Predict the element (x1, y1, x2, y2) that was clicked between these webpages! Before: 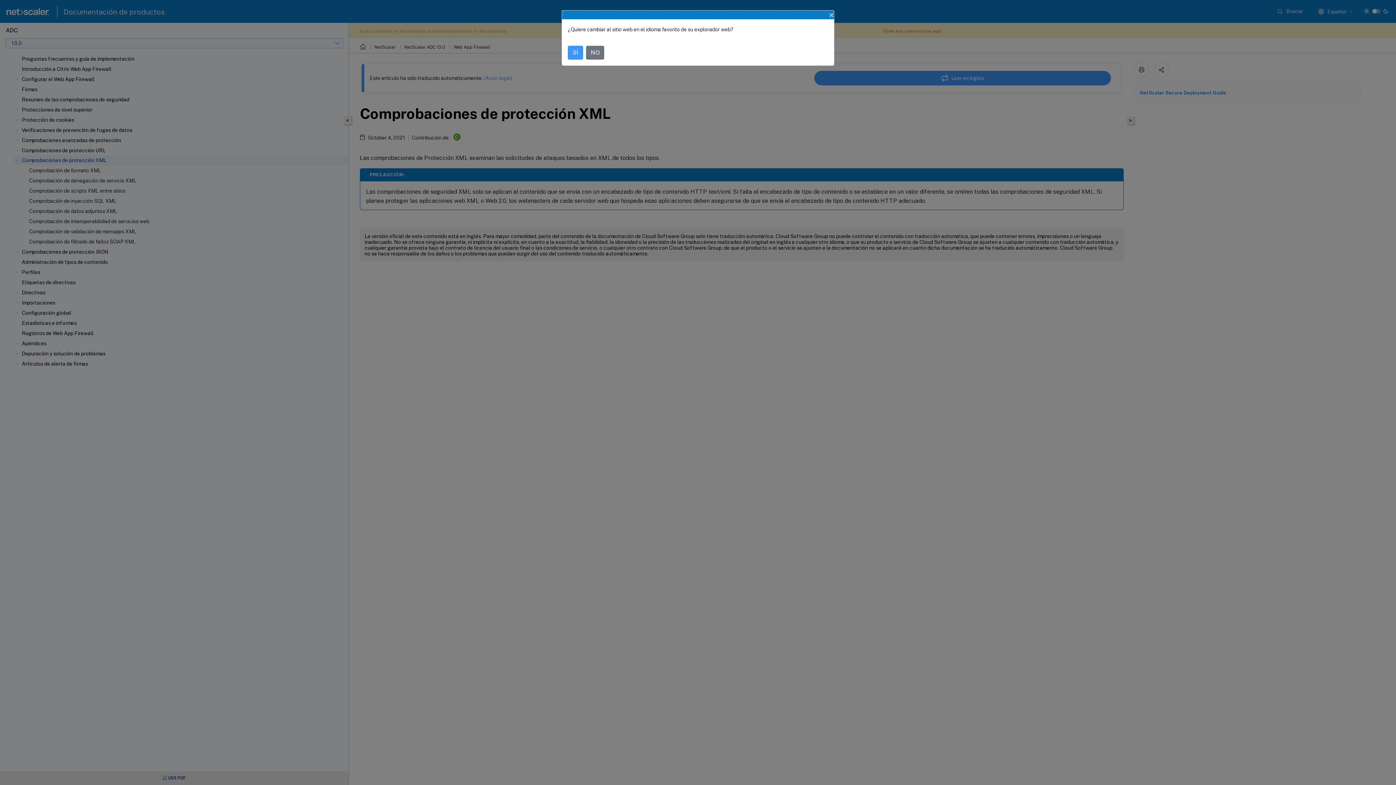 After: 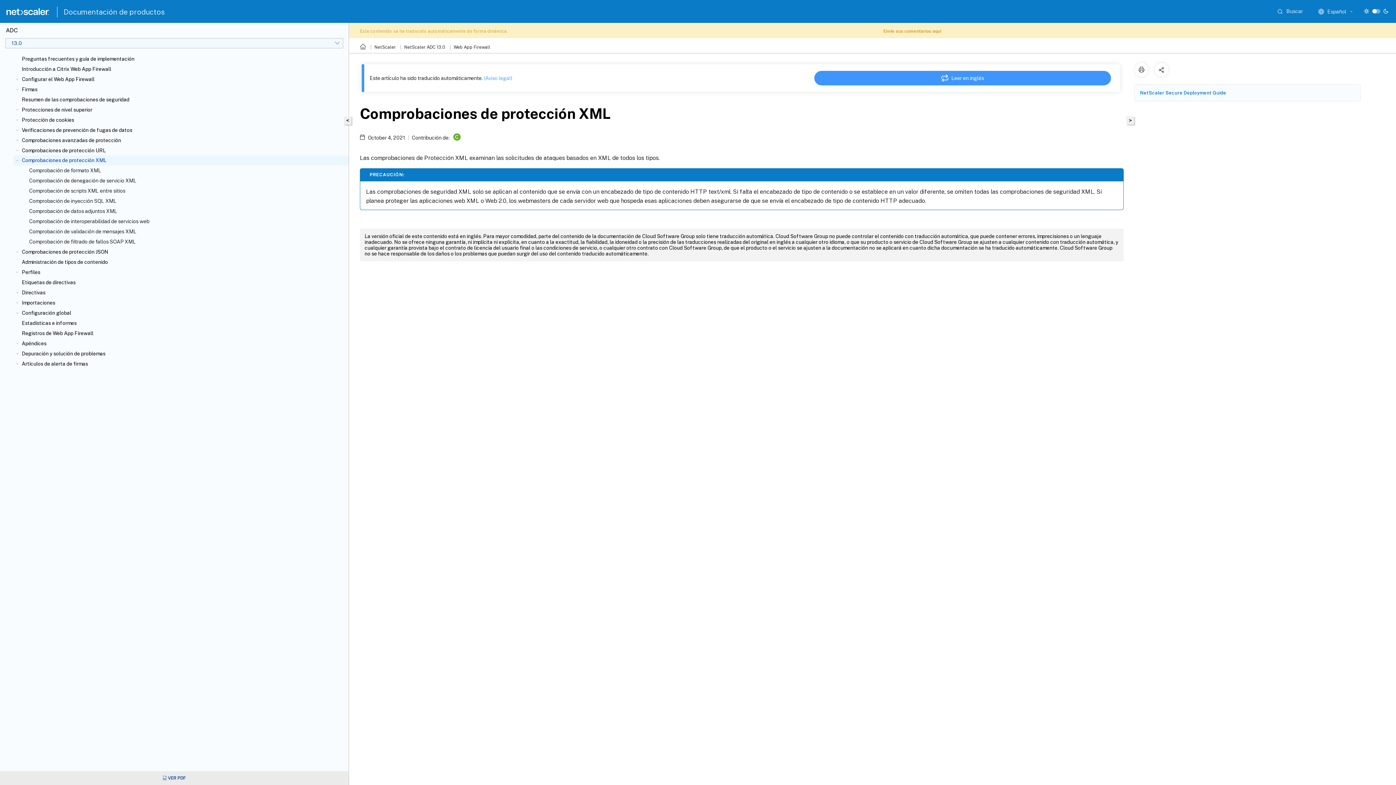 Action: label: NO bbox: (586, 45, 604, 59)